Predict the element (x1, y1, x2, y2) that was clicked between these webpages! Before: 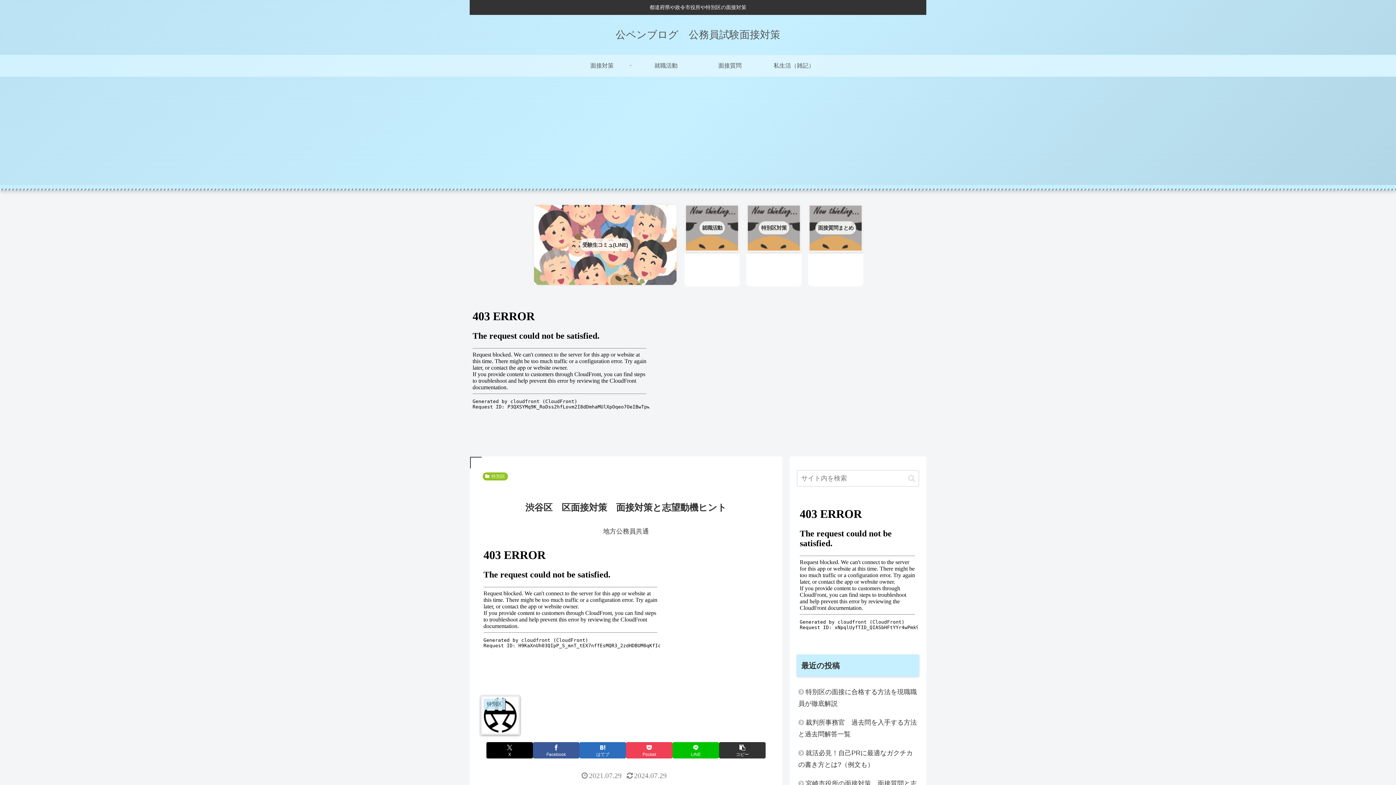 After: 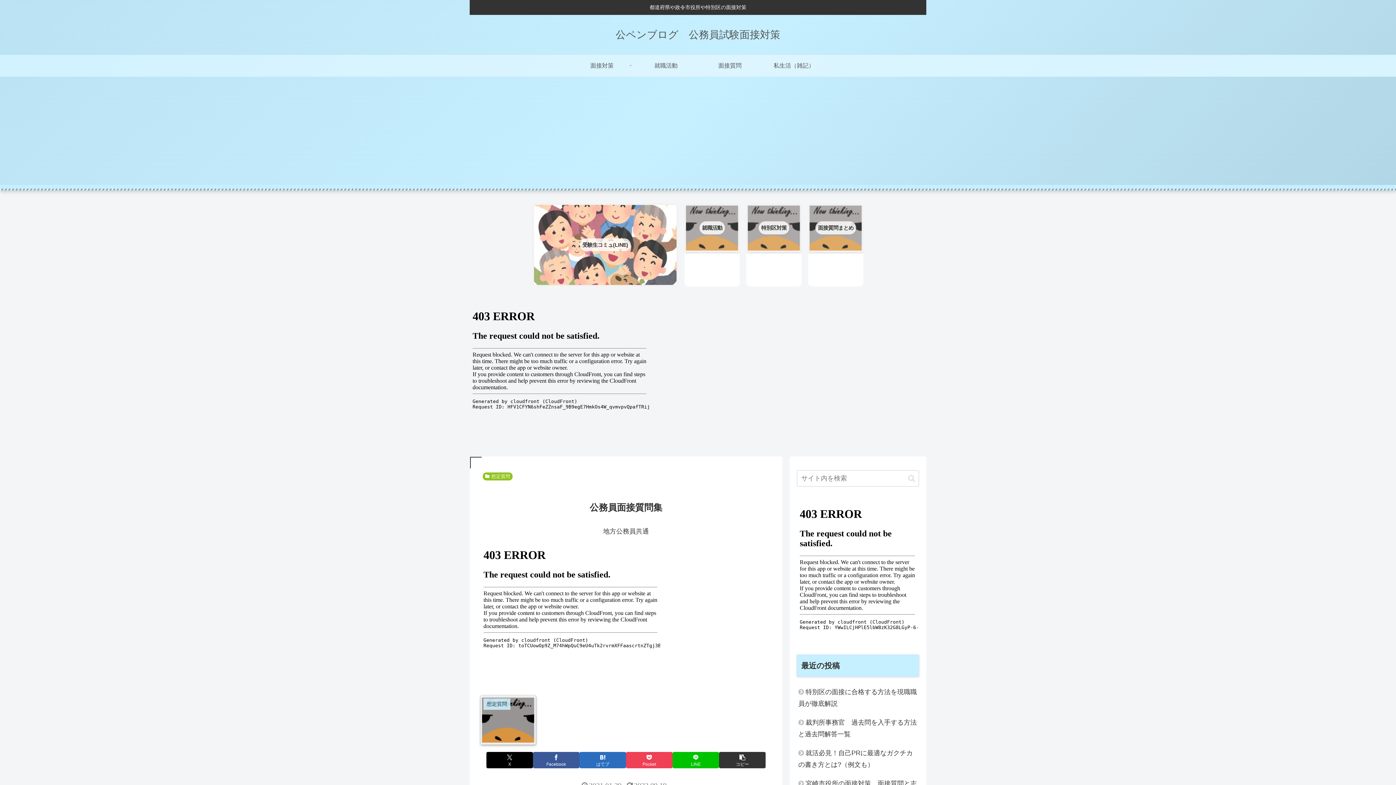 Action: label: 面接質問まとめ bbox: (808, 203, 863, 286)